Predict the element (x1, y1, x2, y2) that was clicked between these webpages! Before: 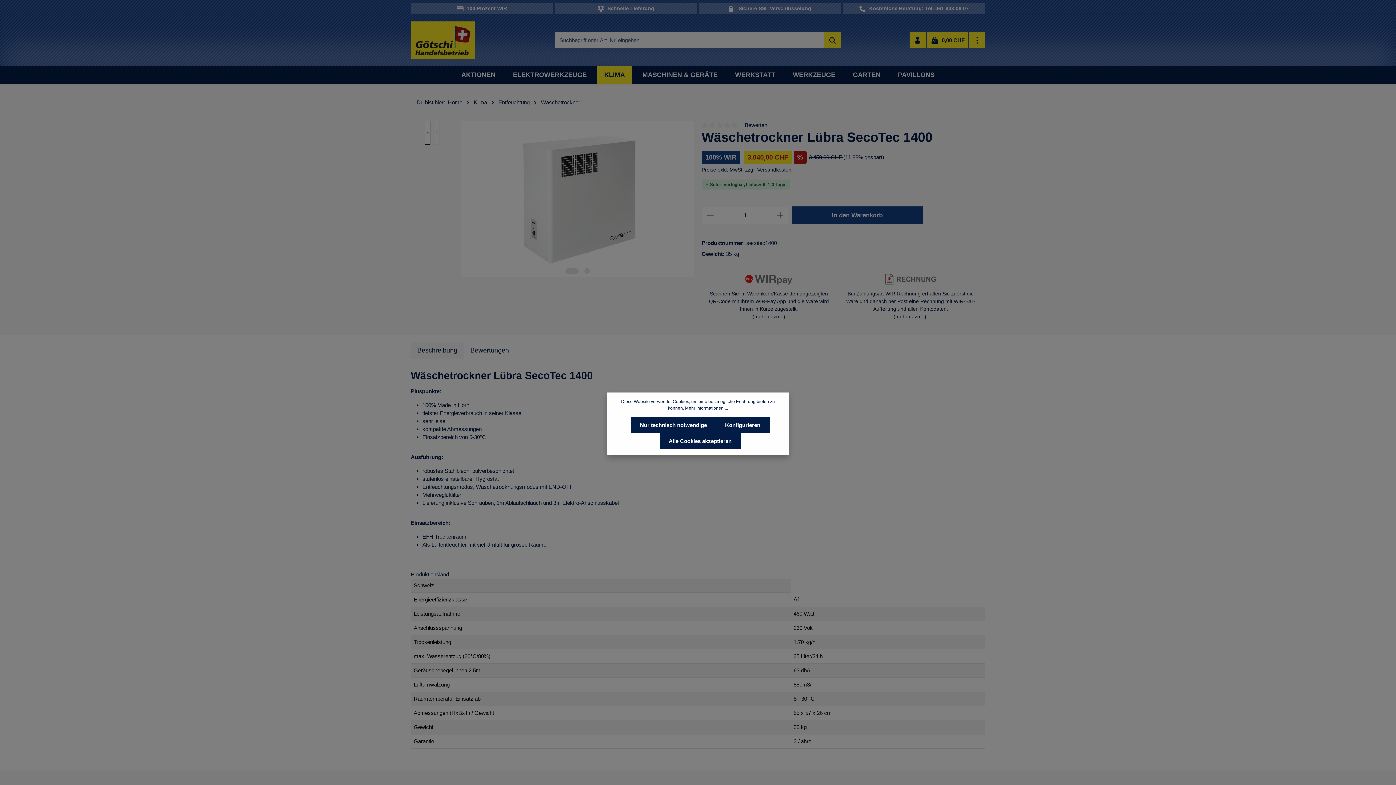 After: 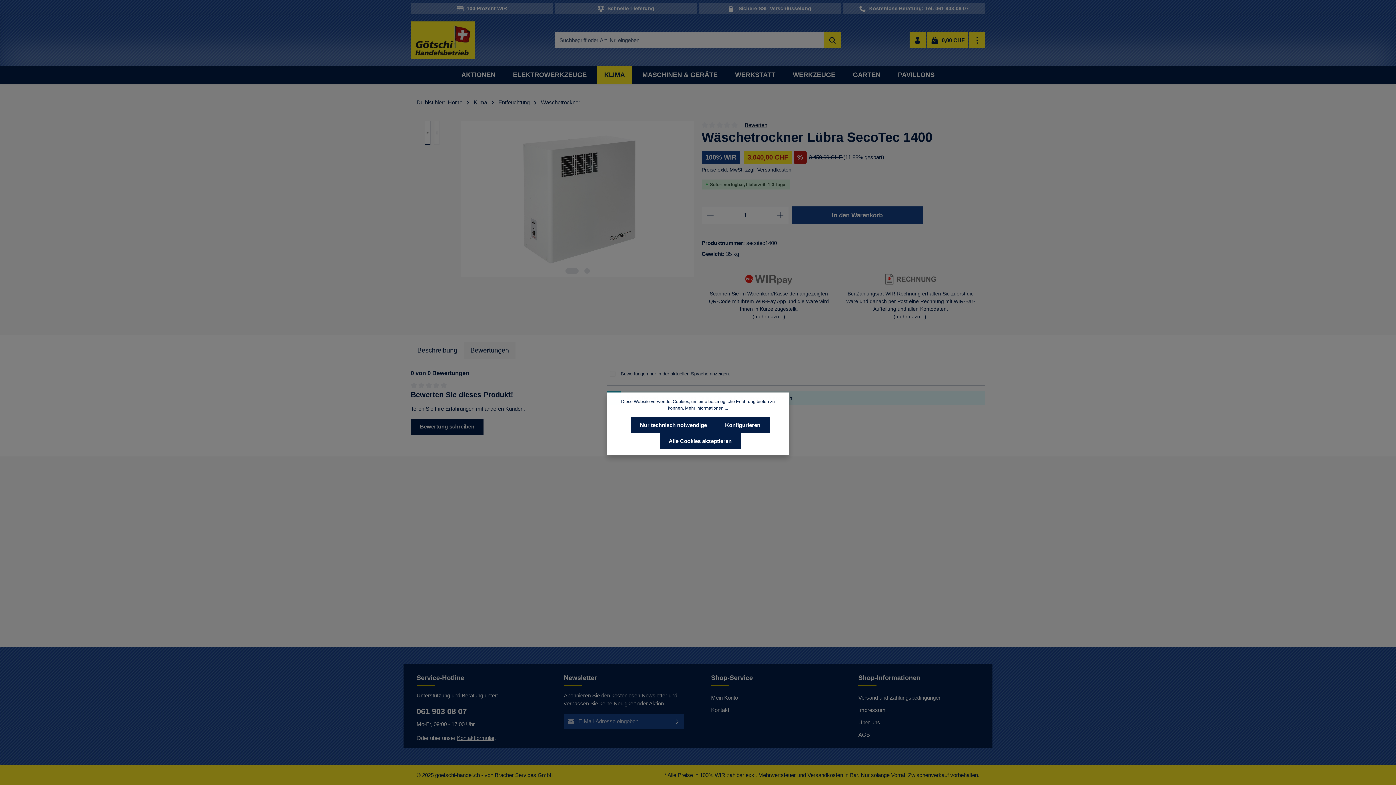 Action: label: Bewerten bbox: (744, 122, 767, 128)